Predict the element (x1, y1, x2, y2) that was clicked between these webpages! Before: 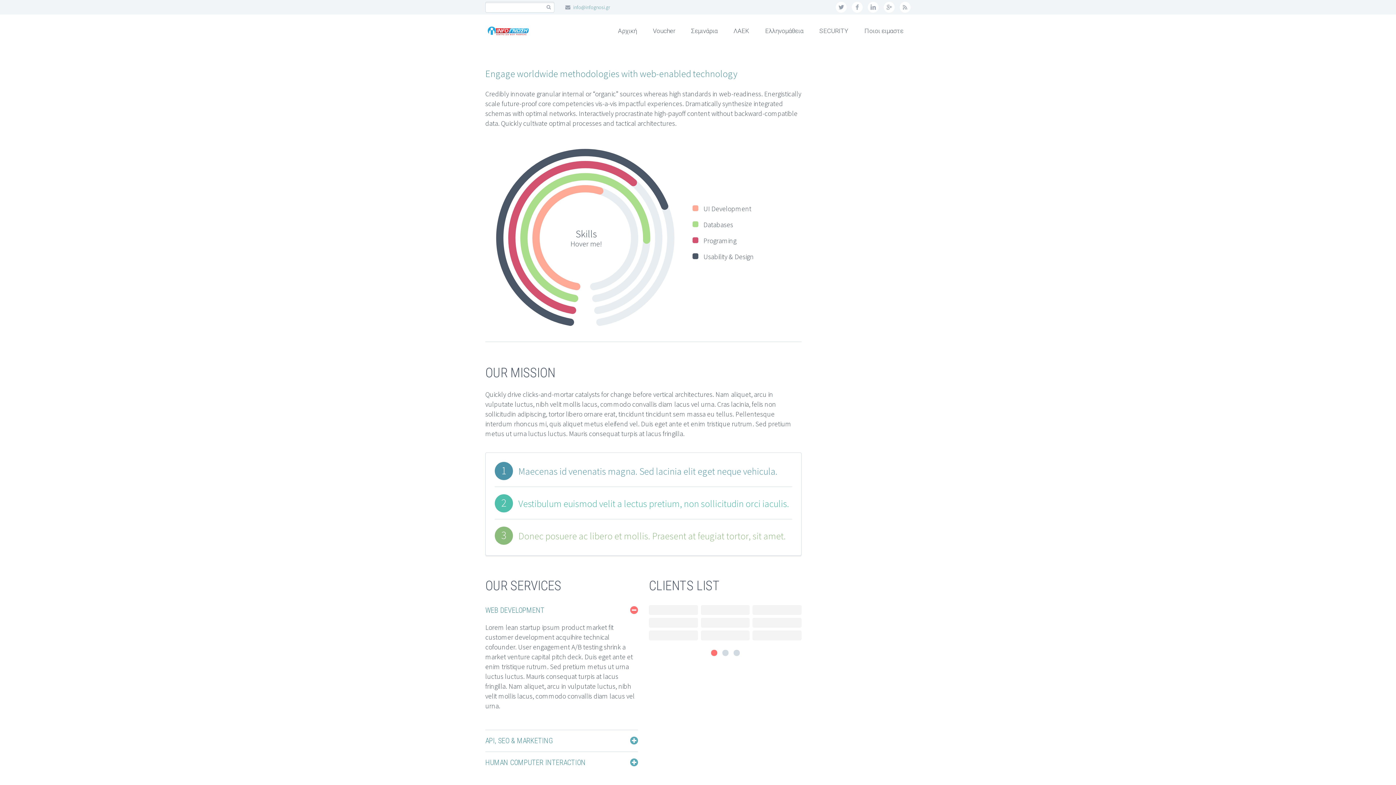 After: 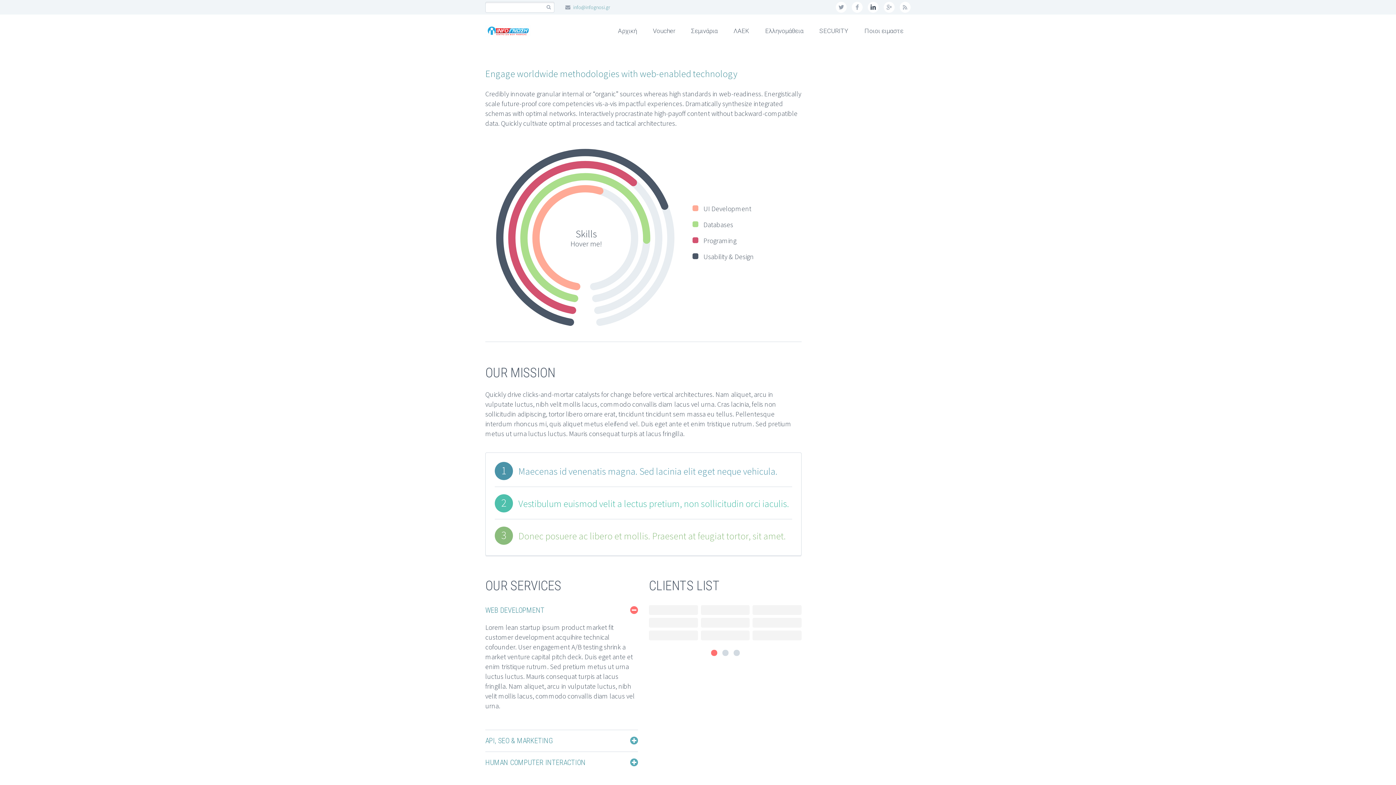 Action: bbox: (868, 1, 878, 12) label: linkedin